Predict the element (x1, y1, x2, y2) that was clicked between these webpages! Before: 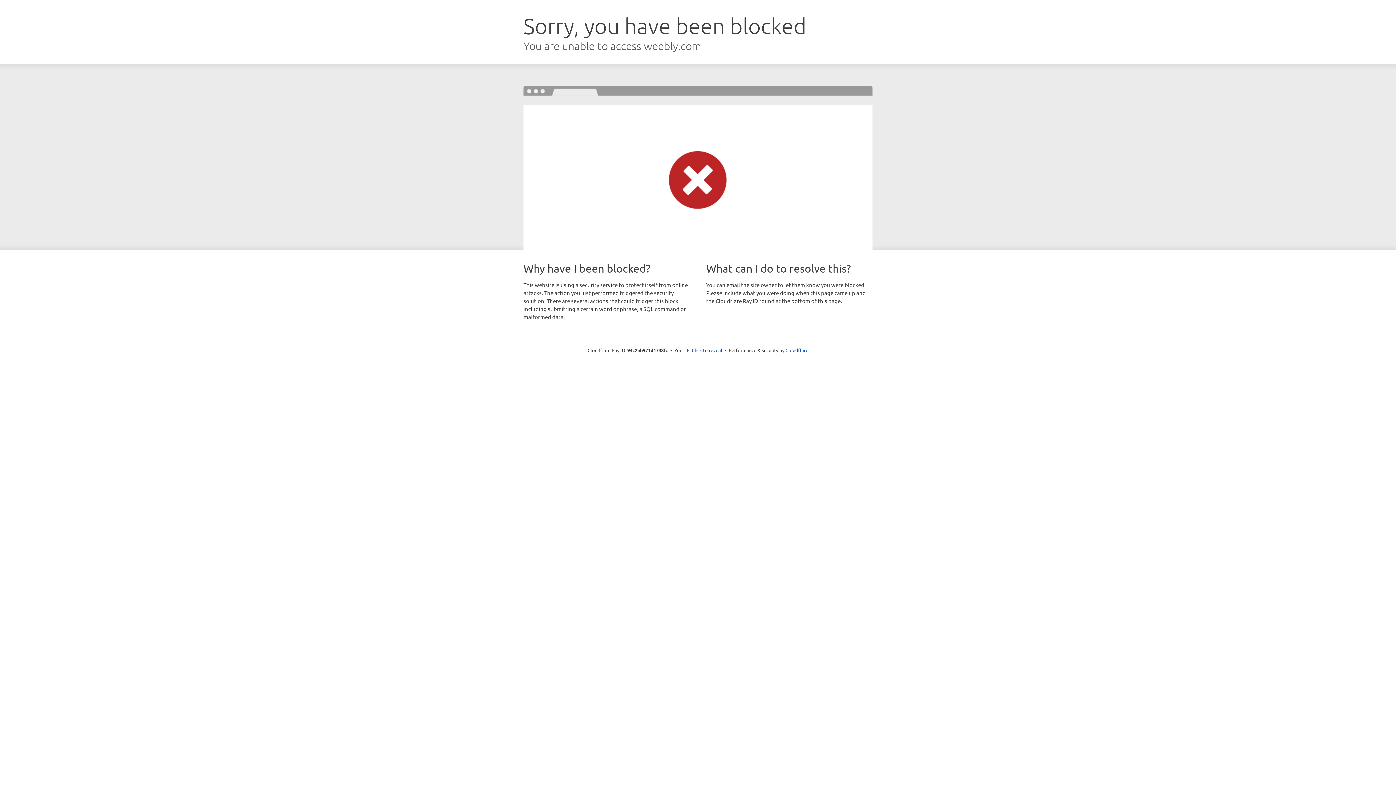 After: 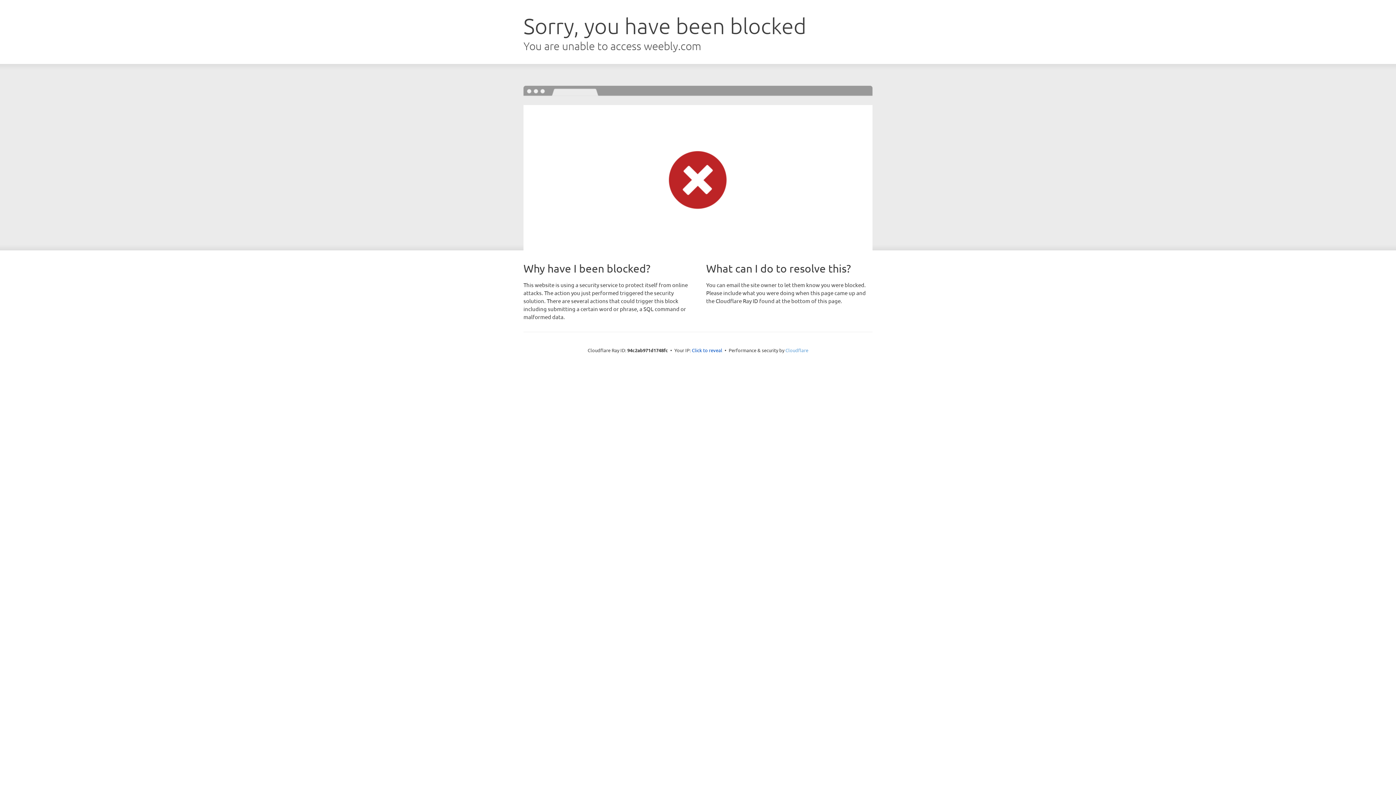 Action: bbox: (785, 347, 808, 353) label: Cloudflare